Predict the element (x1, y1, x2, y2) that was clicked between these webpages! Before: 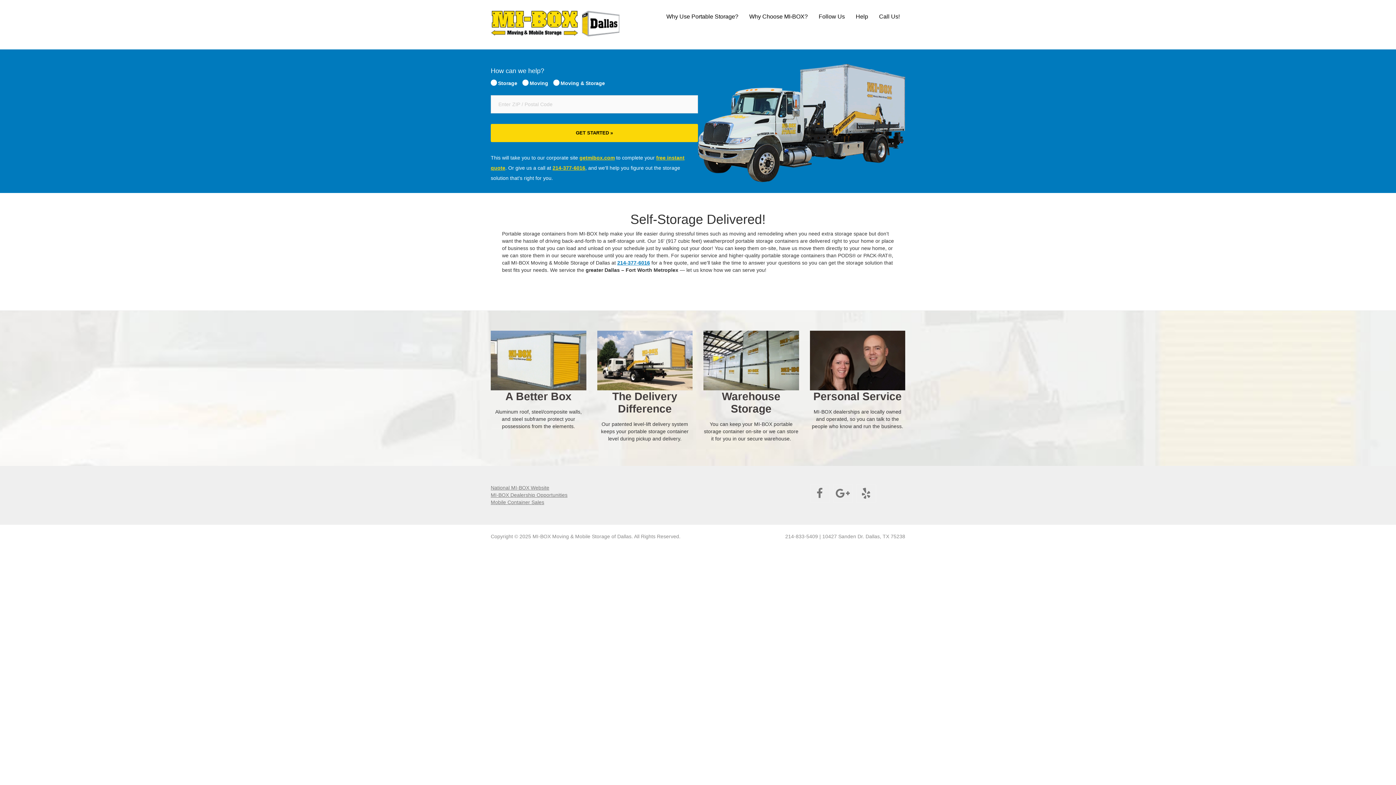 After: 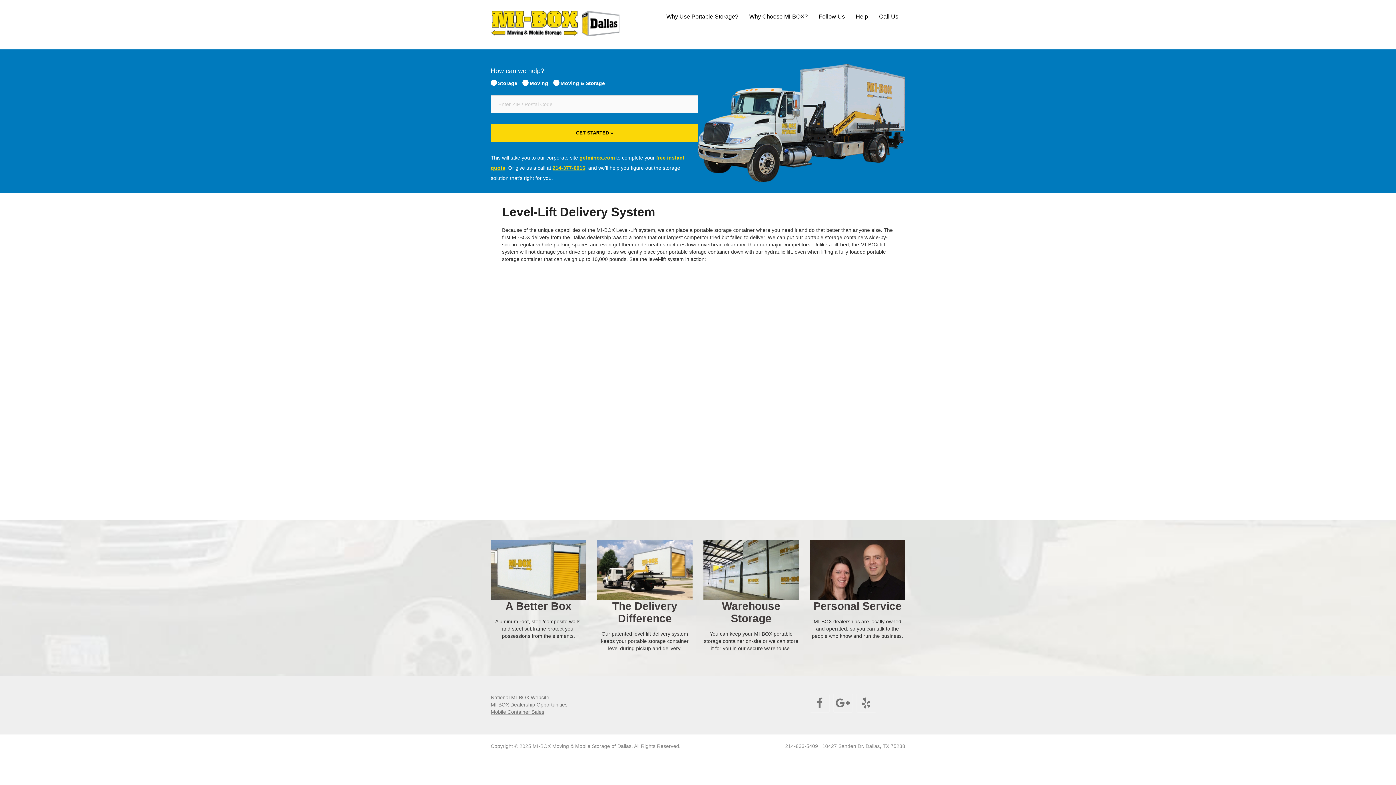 Action: bbox: (612, 390, 677, 415) label: The Delivery Difference